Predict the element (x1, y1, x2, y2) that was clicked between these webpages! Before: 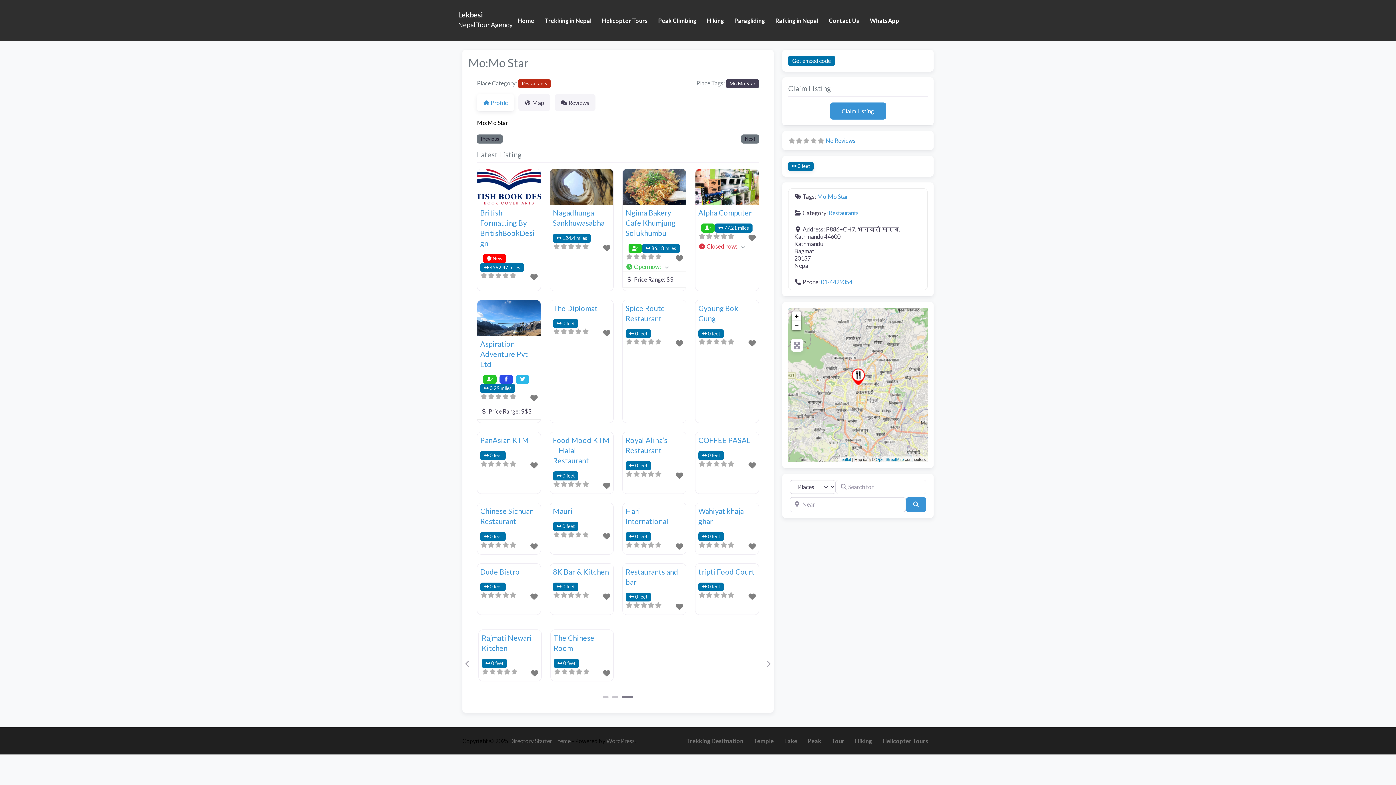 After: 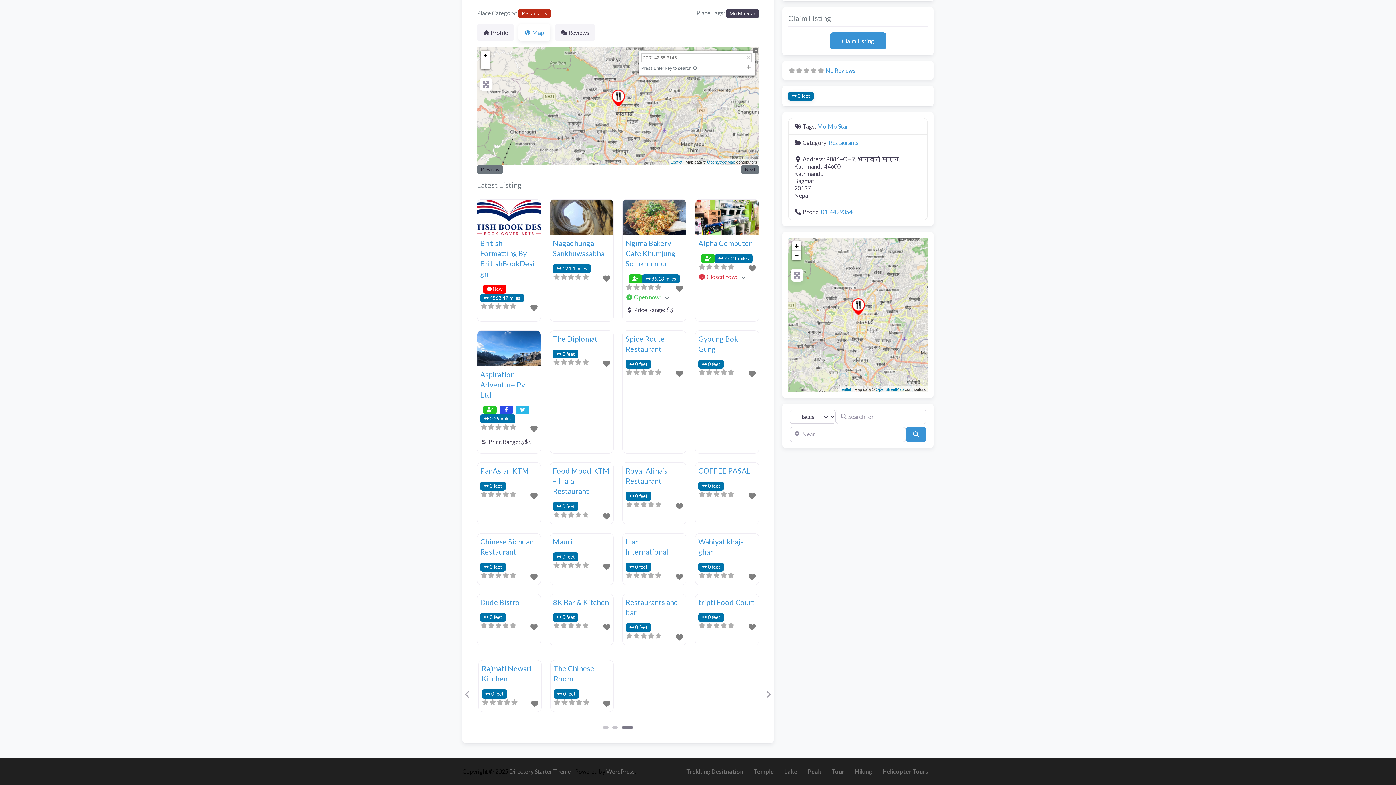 Action: bbox: (625, 329, 651, 338) label:  0 feet